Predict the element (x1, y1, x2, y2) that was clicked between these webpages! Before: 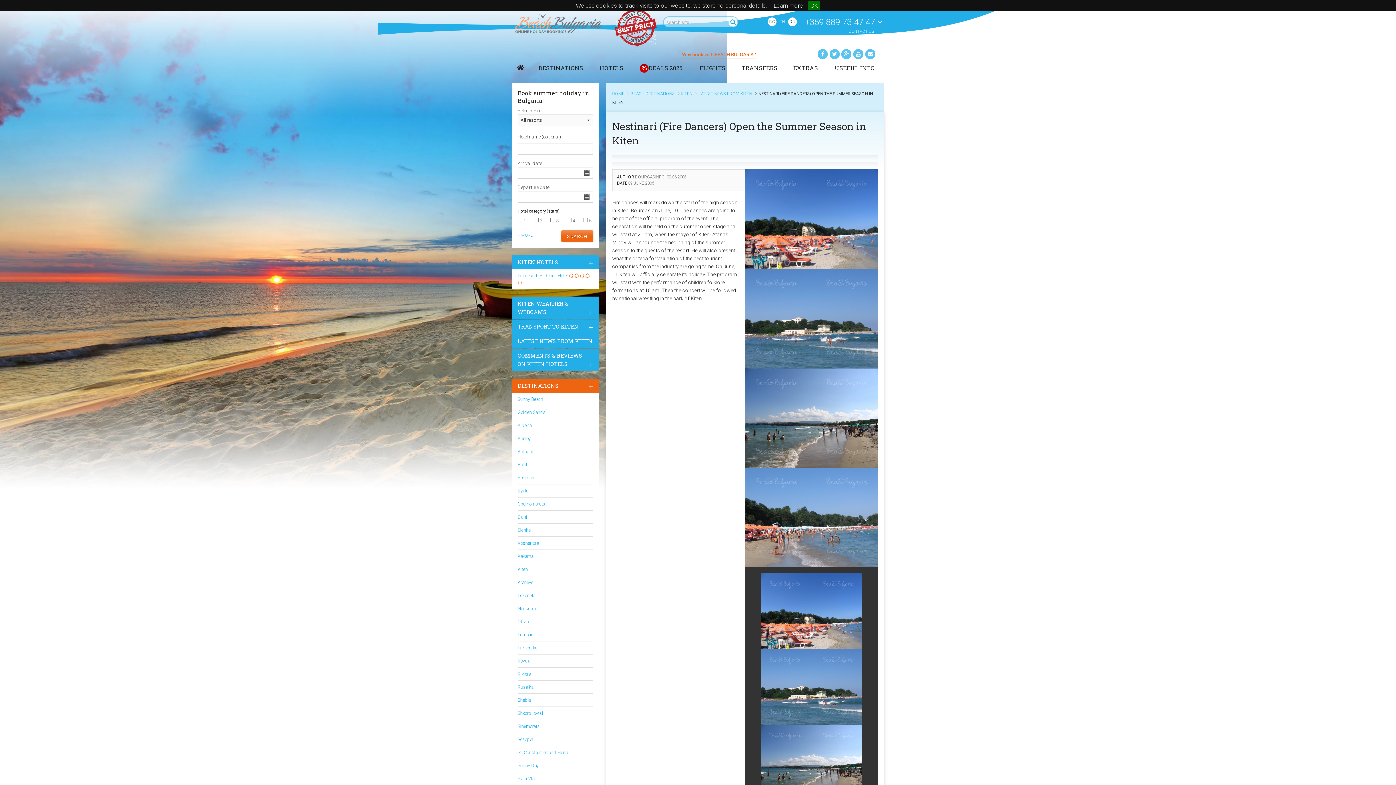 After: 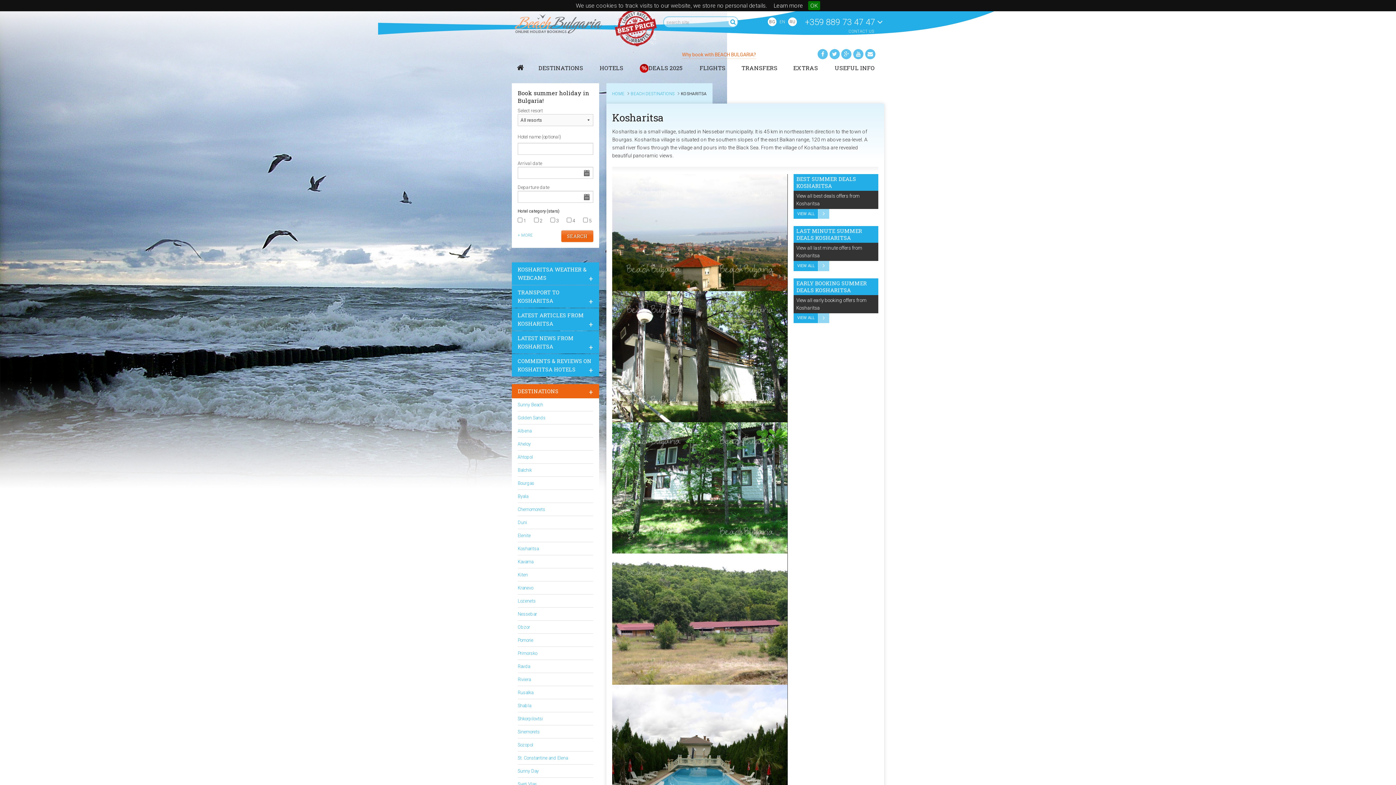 Action: label: Kosharitsa bbox: (517, 540, 538, 546)